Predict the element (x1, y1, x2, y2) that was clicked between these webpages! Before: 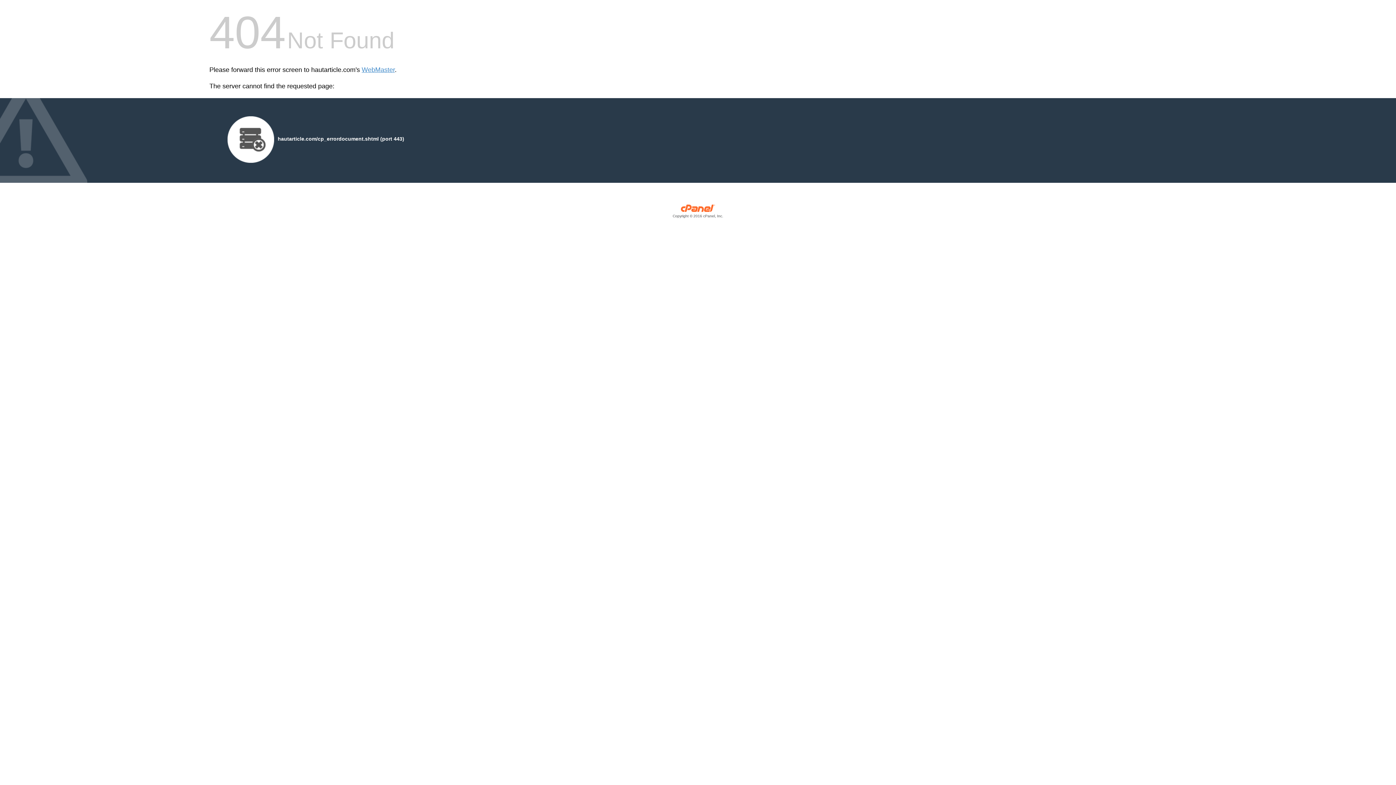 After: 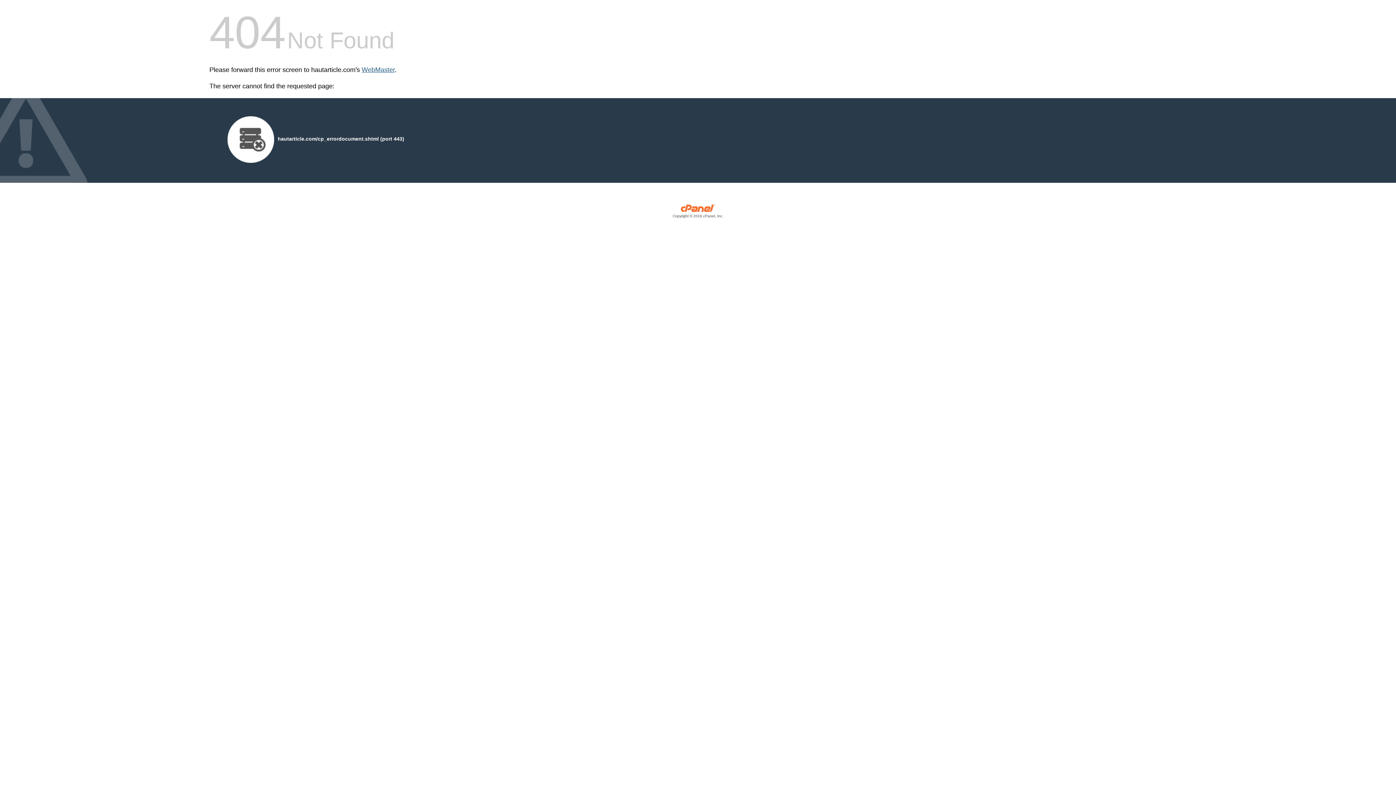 Action: bbox: (361, 66, 394, 73) label: WebMaster